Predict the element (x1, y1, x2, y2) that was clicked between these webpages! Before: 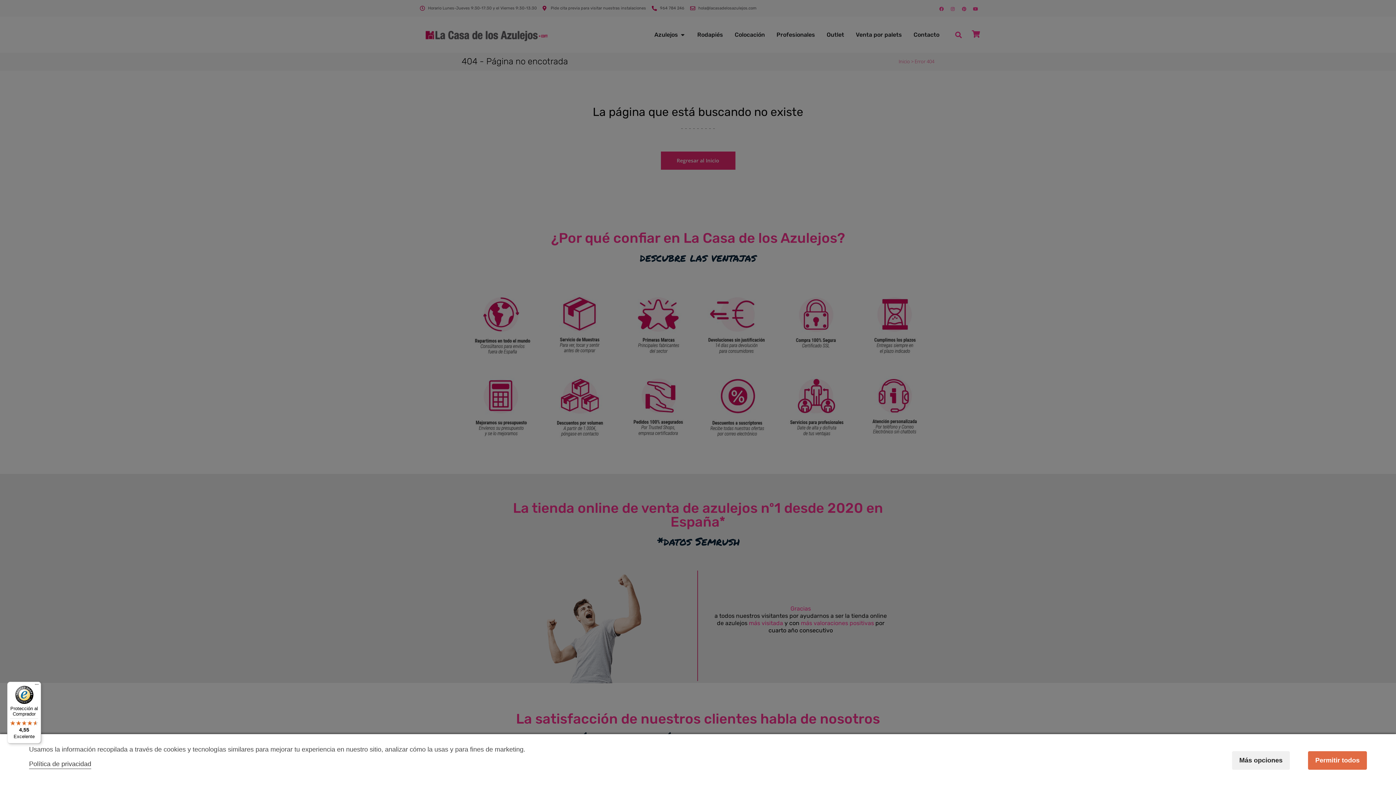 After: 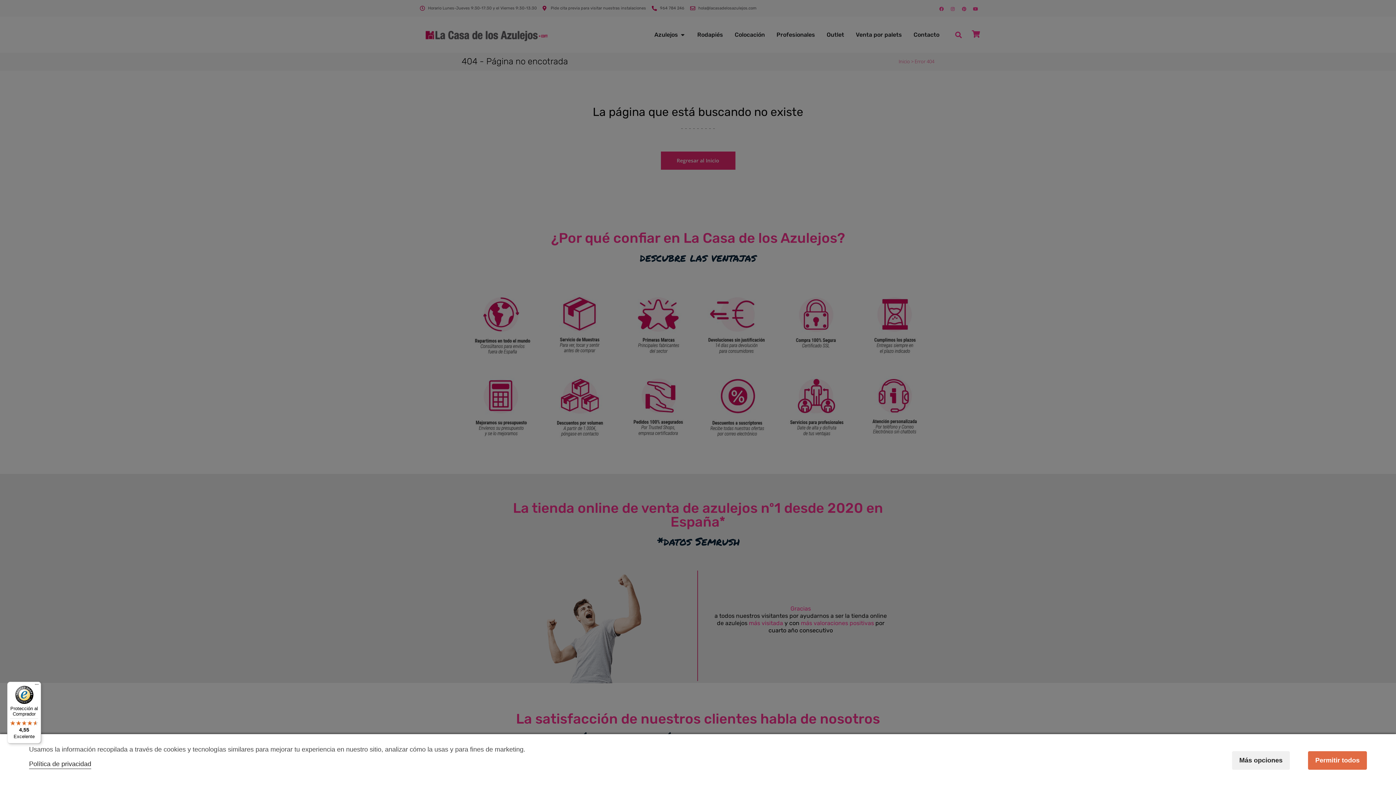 Action: bbox: (29, 760, 91, 768) label: Política de privacidad